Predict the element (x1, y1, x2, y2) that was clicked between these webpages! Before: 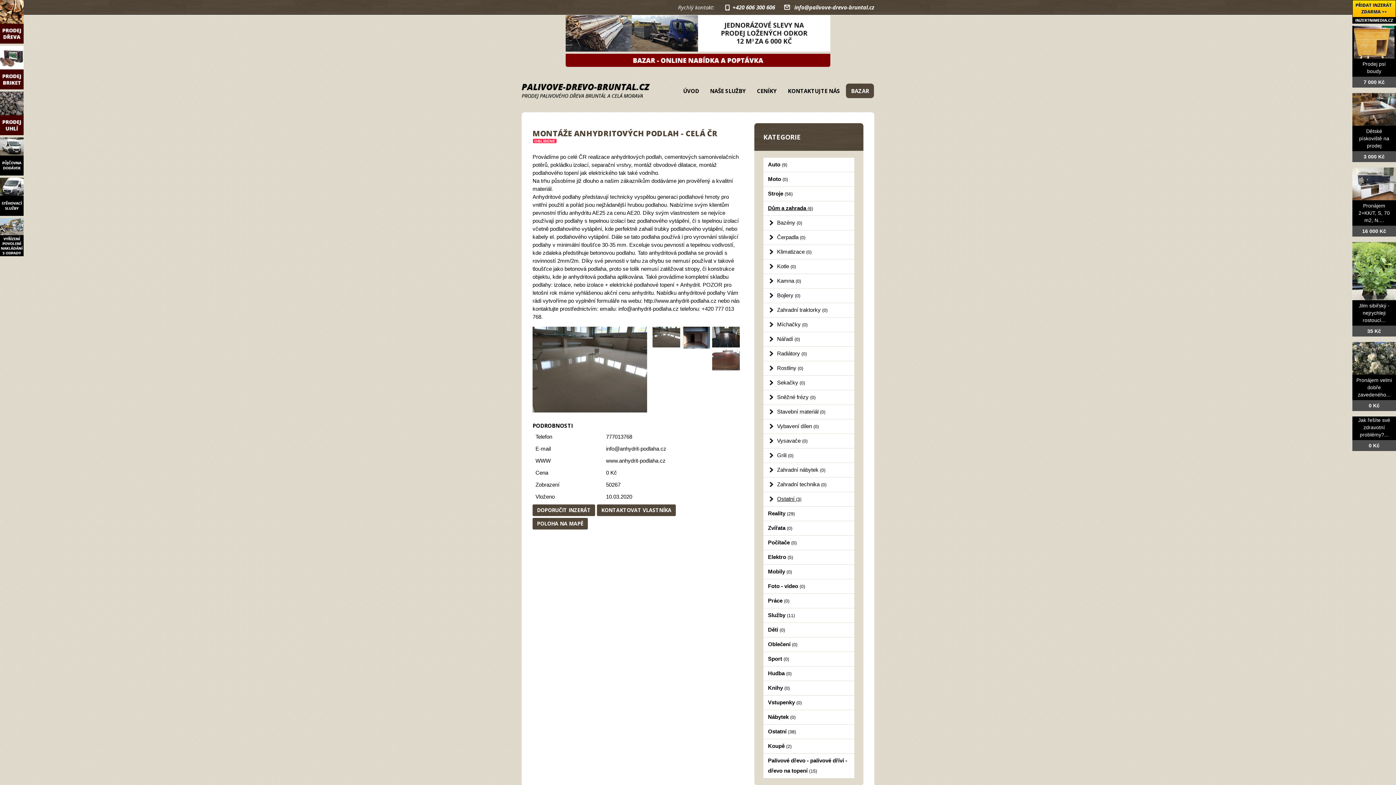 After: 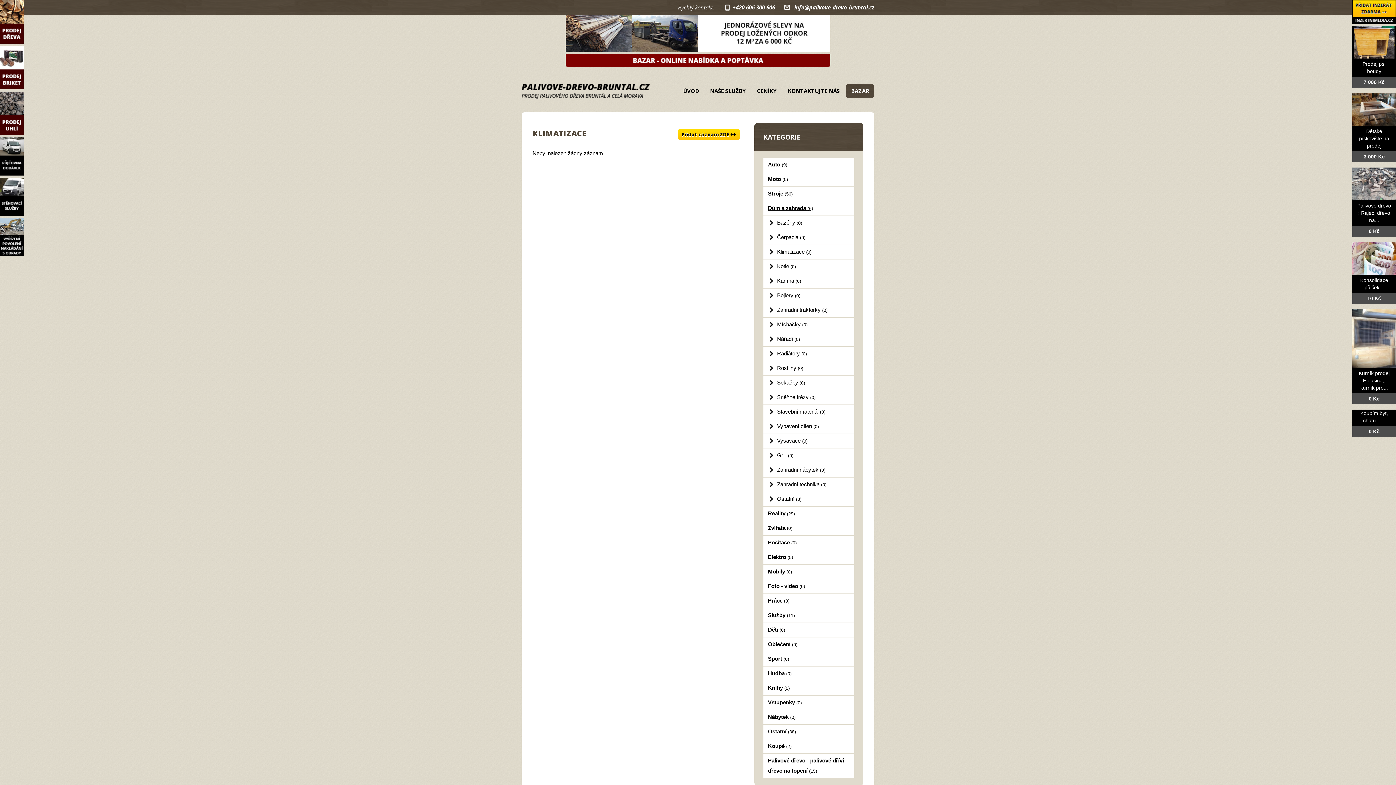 Action: label: Klimatizace (0) bbox: (763, 245, 854, 259)